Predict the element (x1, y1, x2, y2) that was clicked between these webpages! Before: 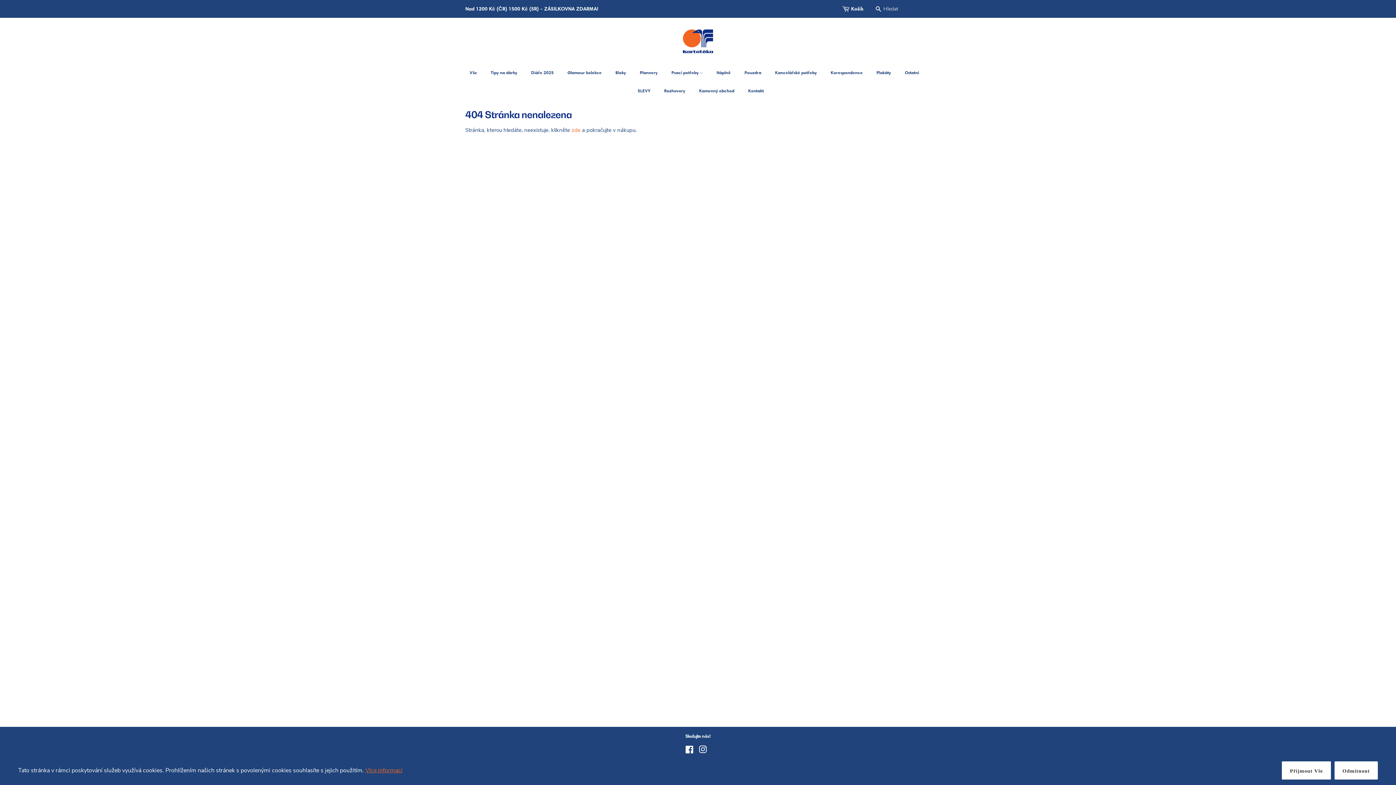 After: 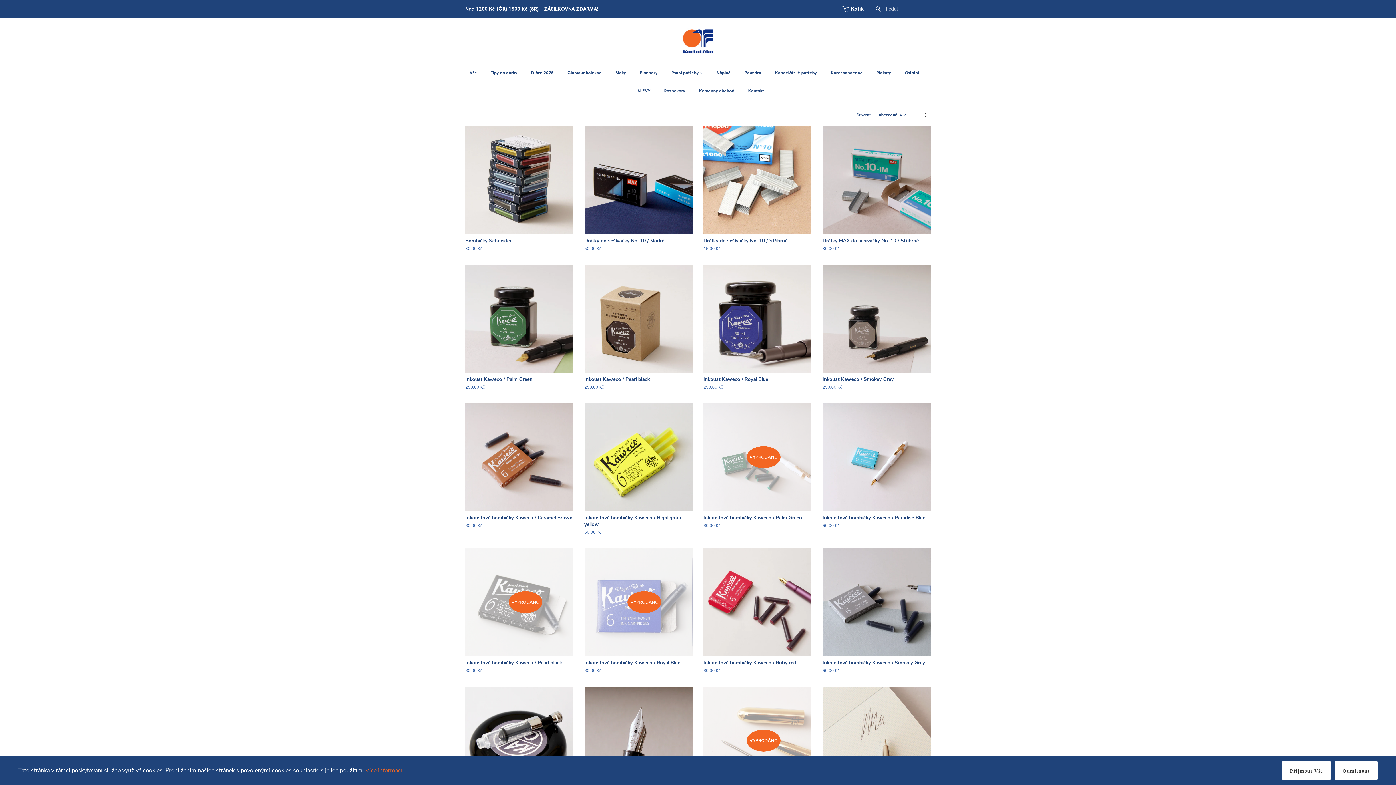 Action: bbox: (711, 63, 738, 81) label: Náplně